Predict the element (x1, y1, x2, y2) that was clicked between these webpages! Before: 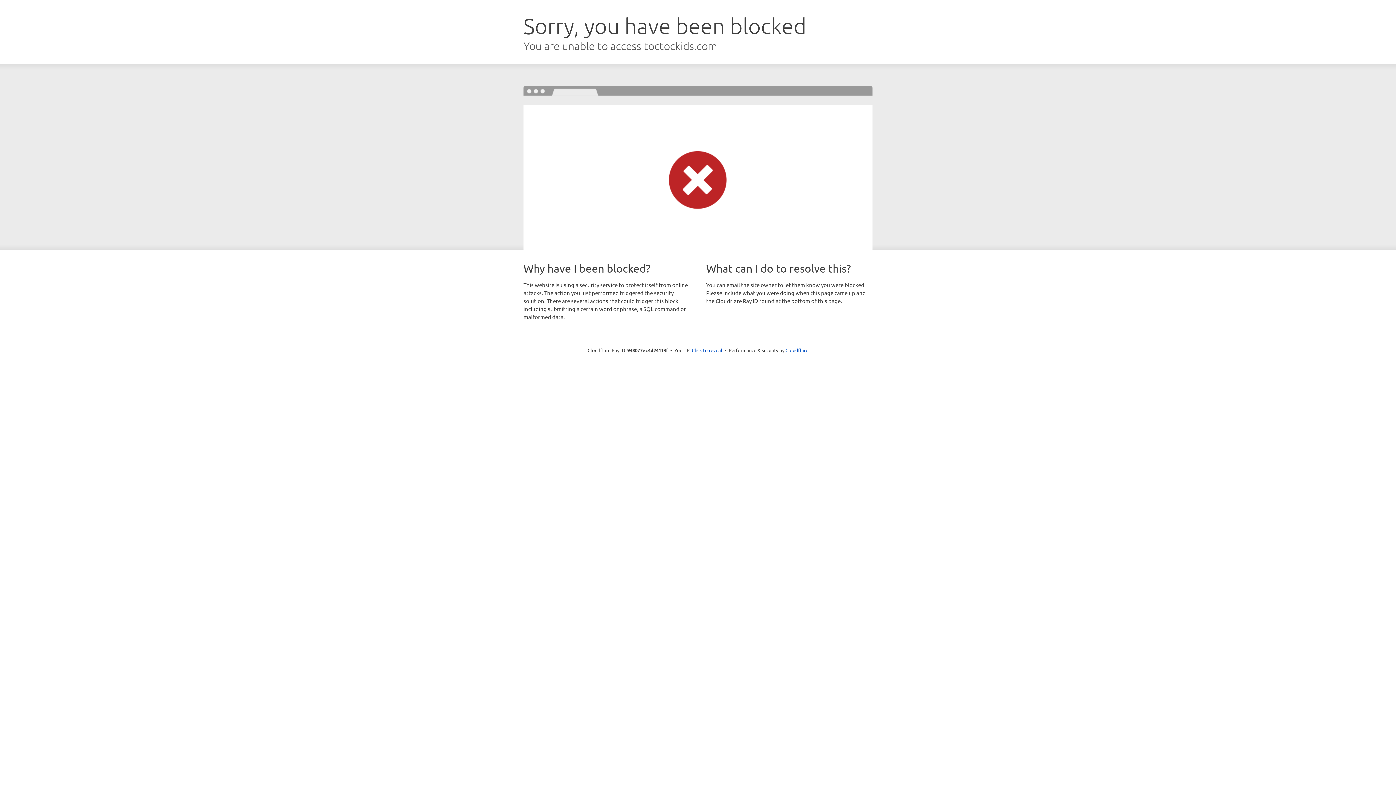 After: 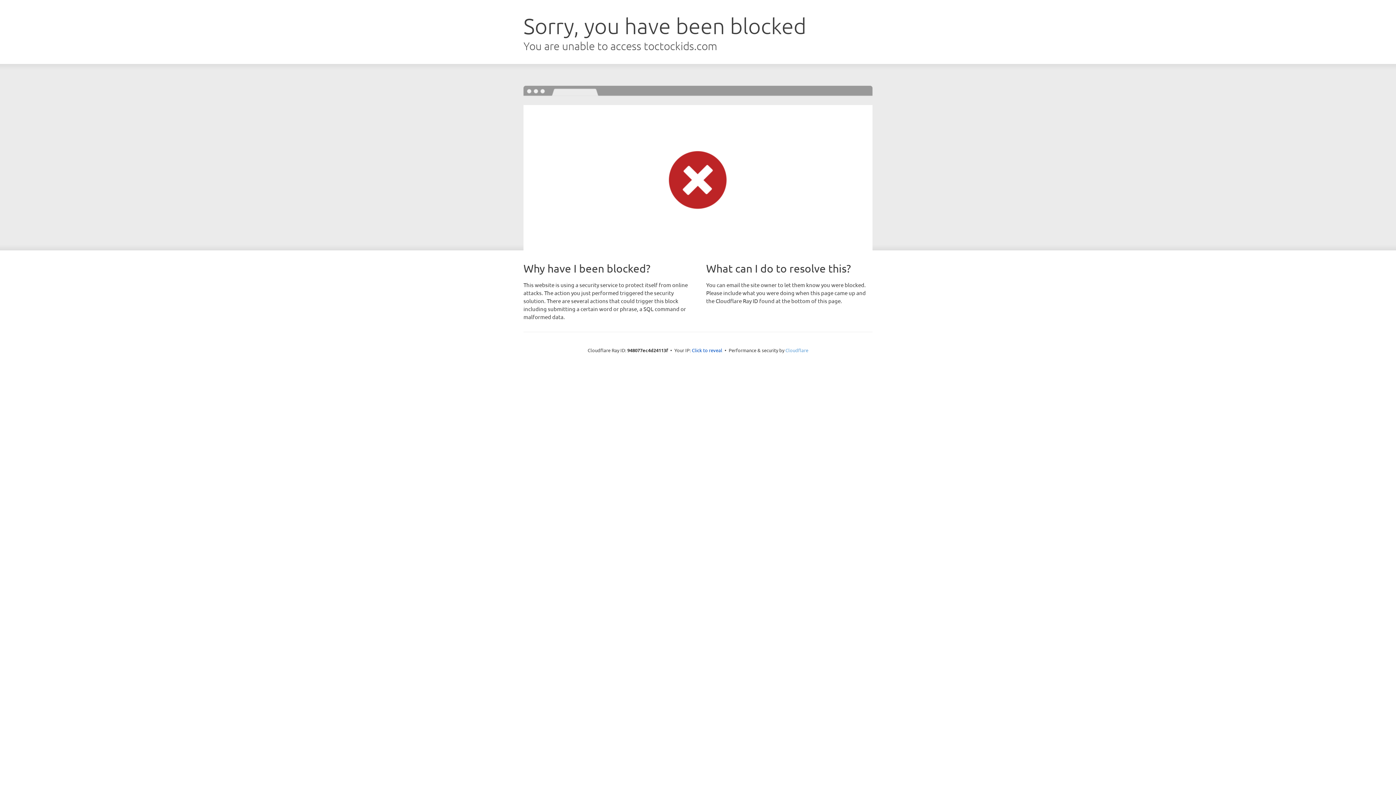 Action: label: Cloudflare bbox: (785, 347, 808, 353)